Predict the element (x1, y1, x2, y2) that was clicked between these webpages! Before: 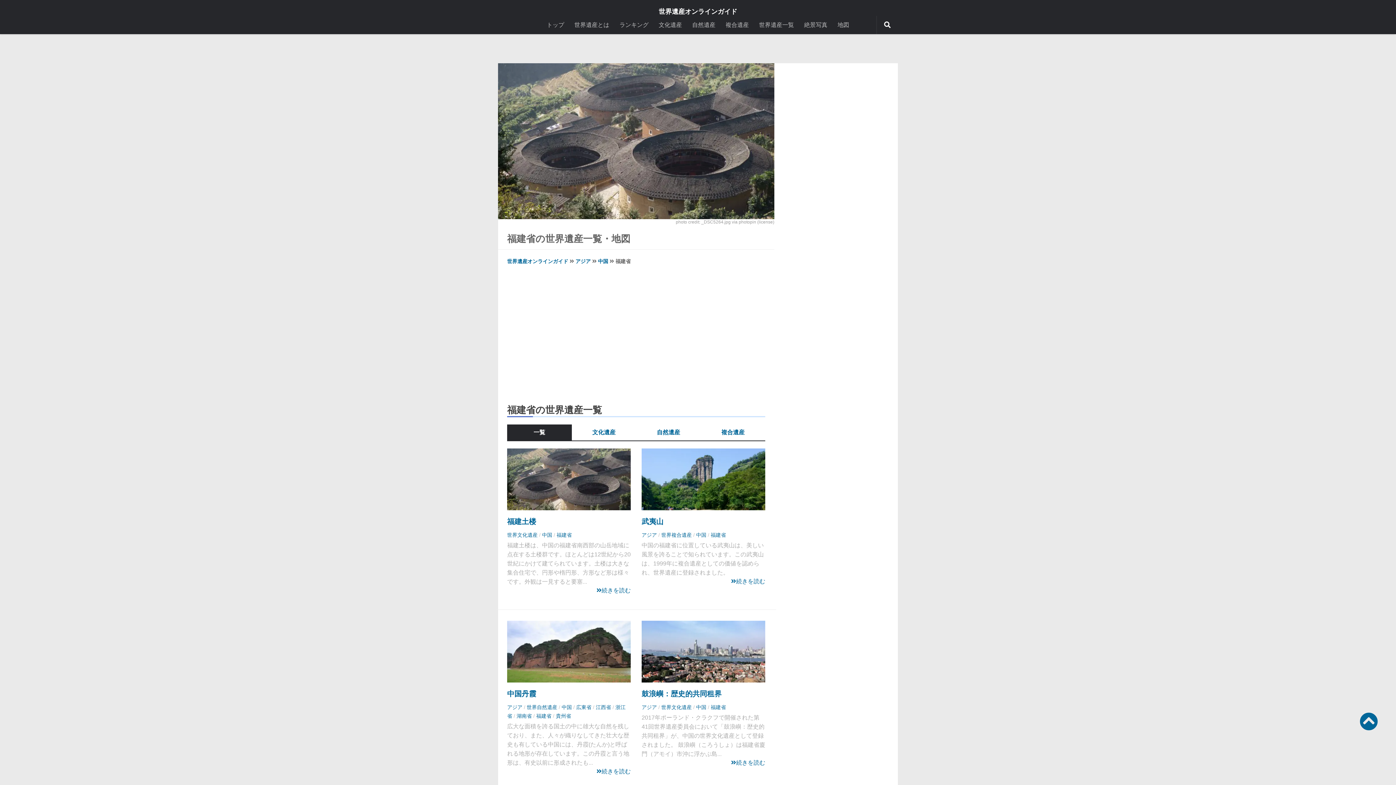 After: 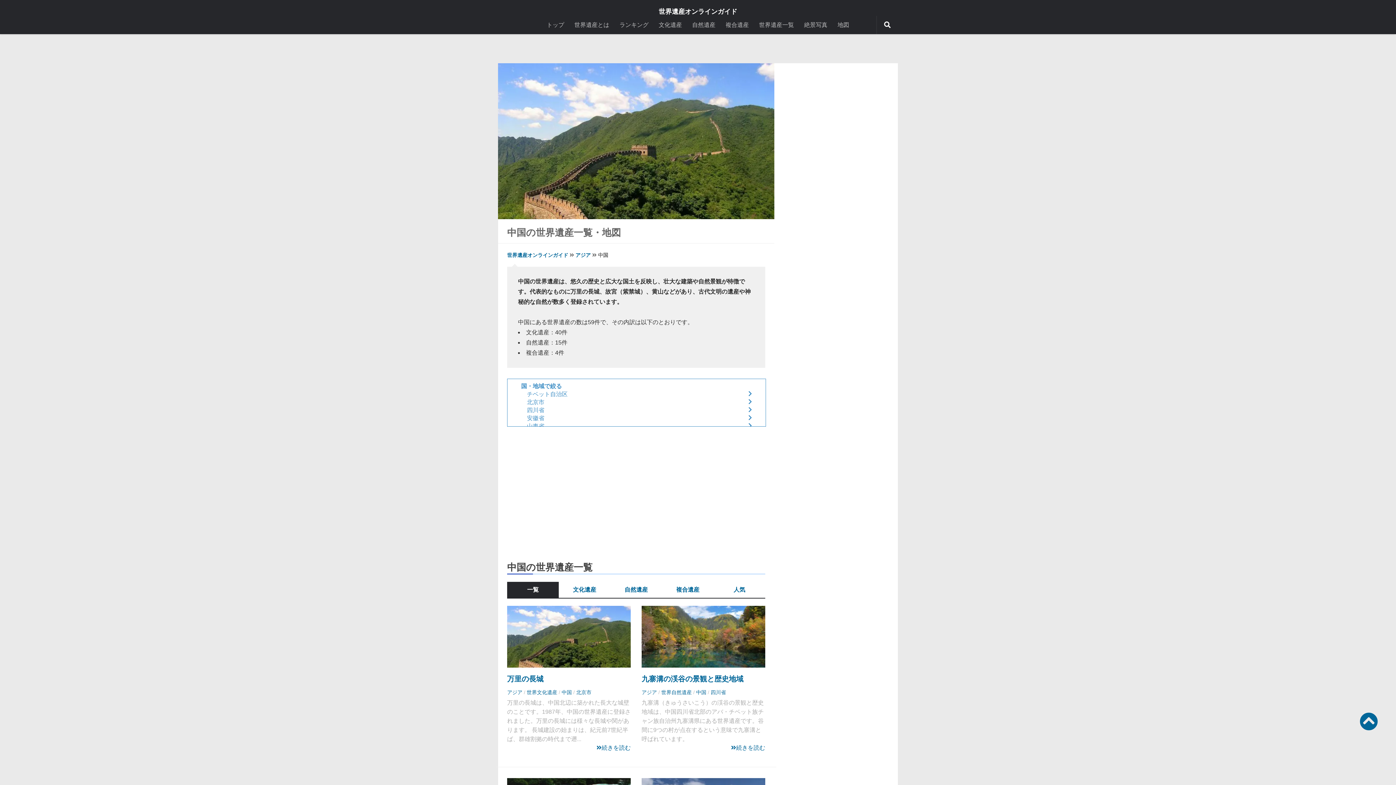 Action: label: 中国 bbox: (598, 258, 608, 264)